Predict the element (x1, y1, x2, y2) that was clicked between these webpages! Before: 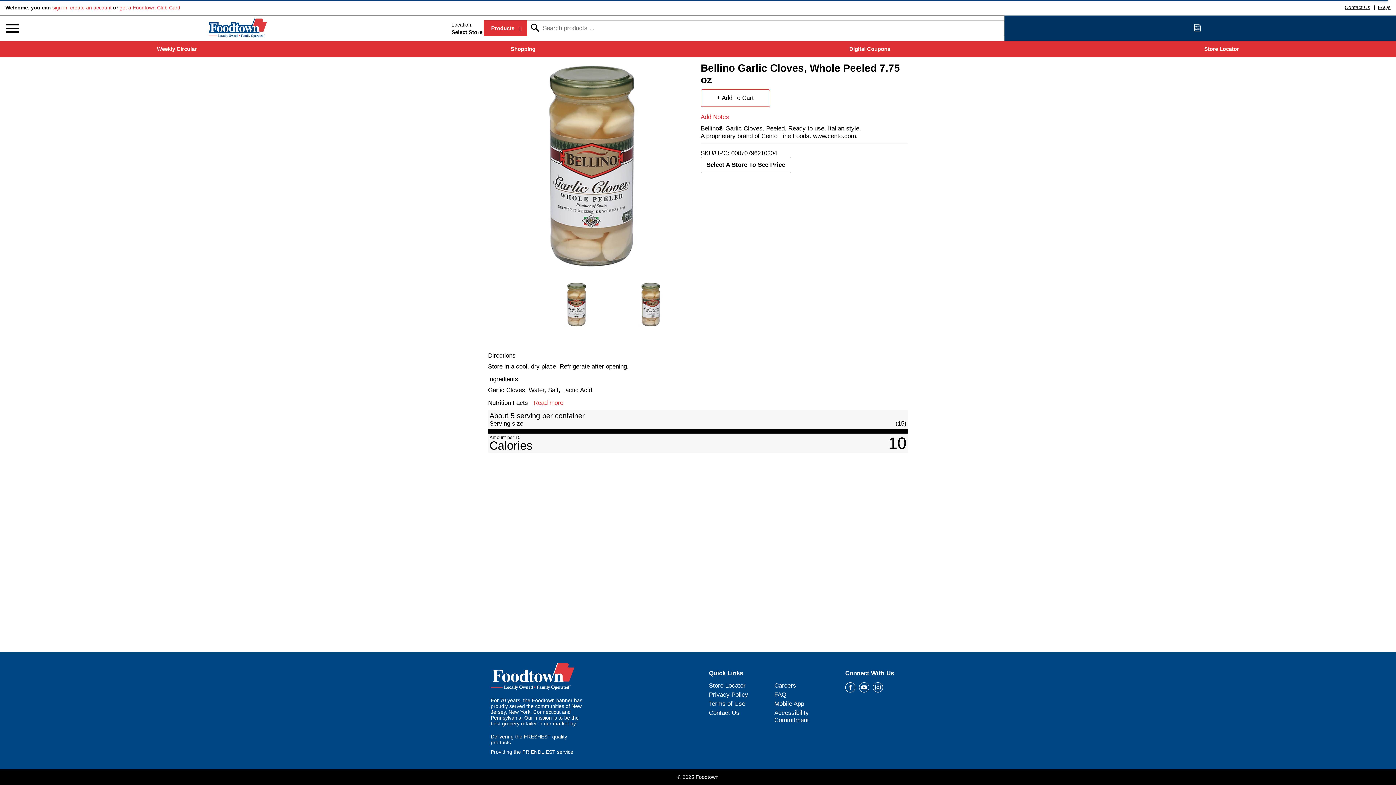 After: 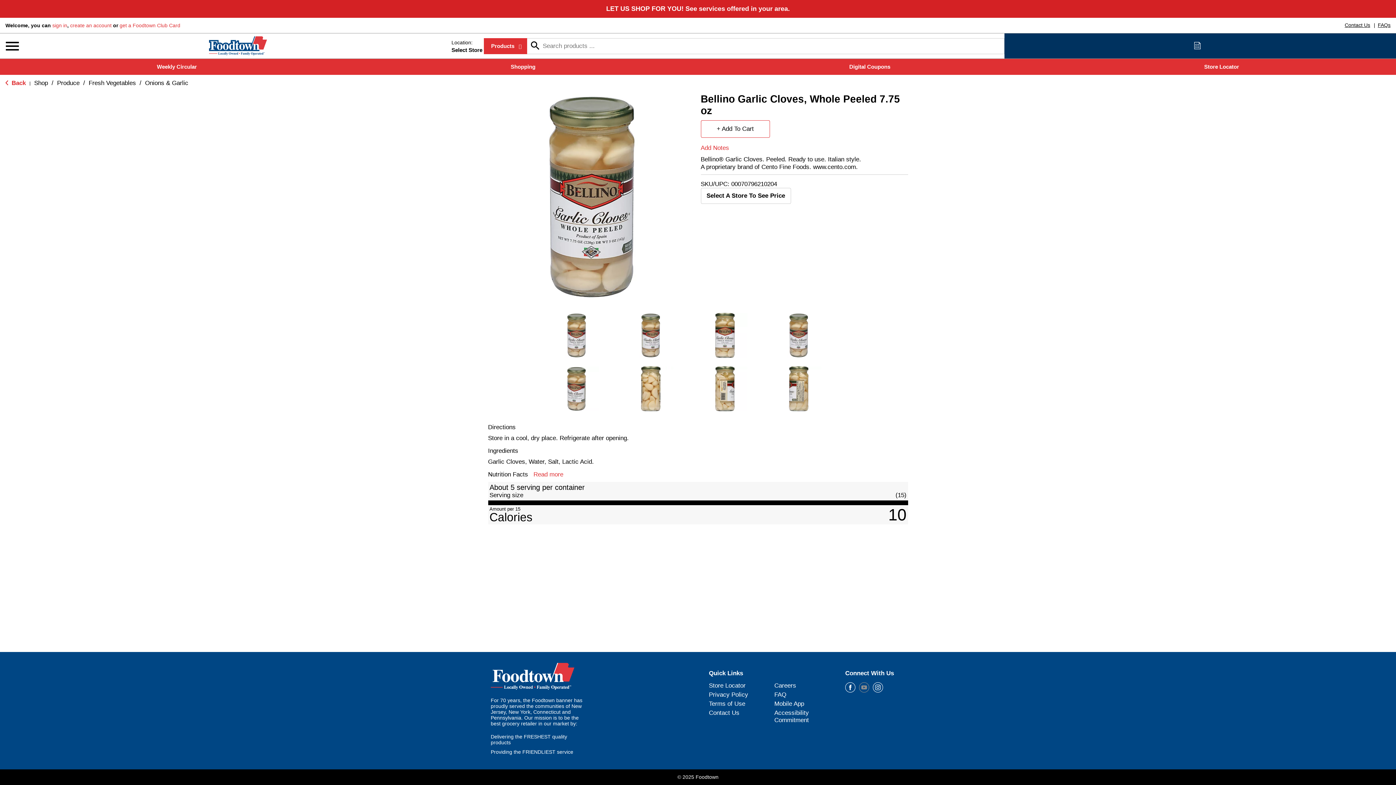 Action: bbox: (859, 682, 869, 693) label: youtube Link